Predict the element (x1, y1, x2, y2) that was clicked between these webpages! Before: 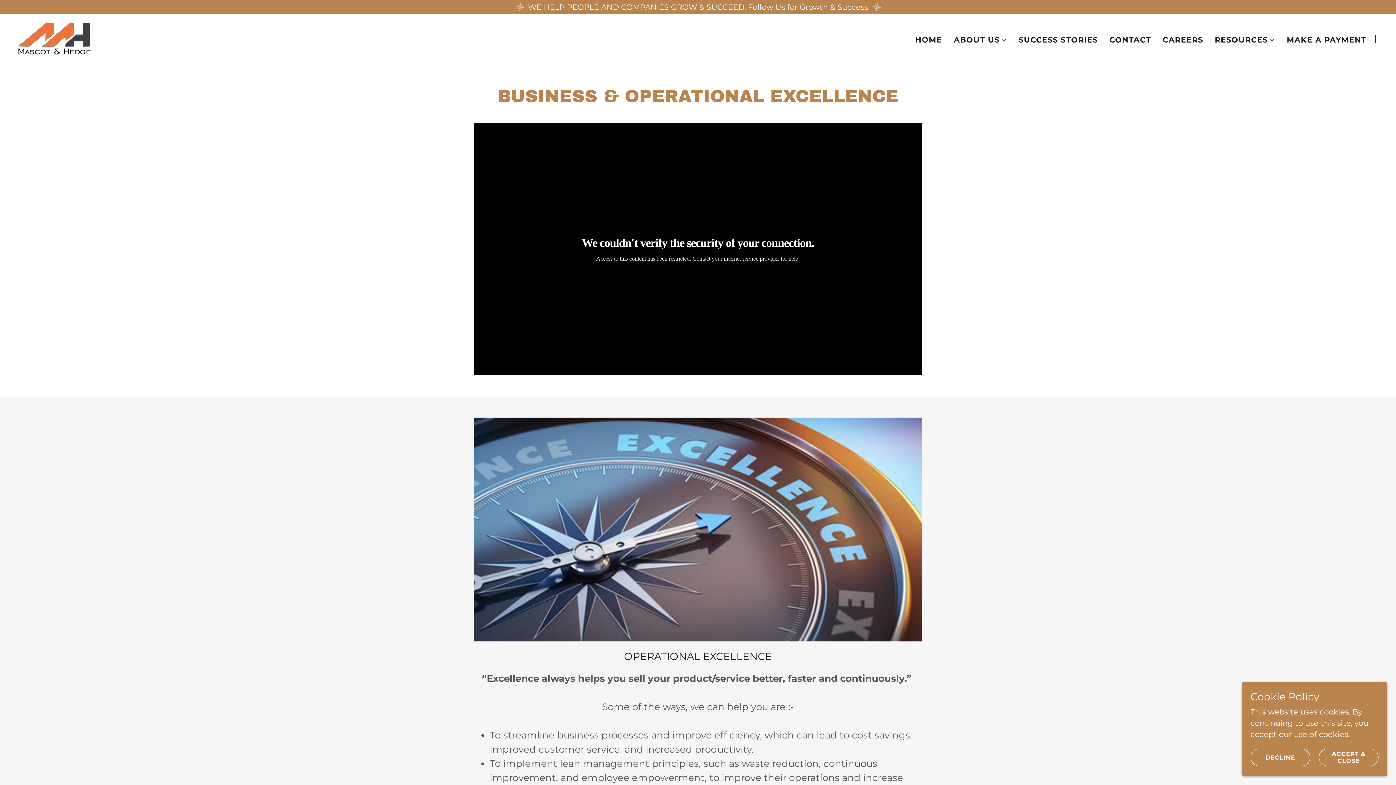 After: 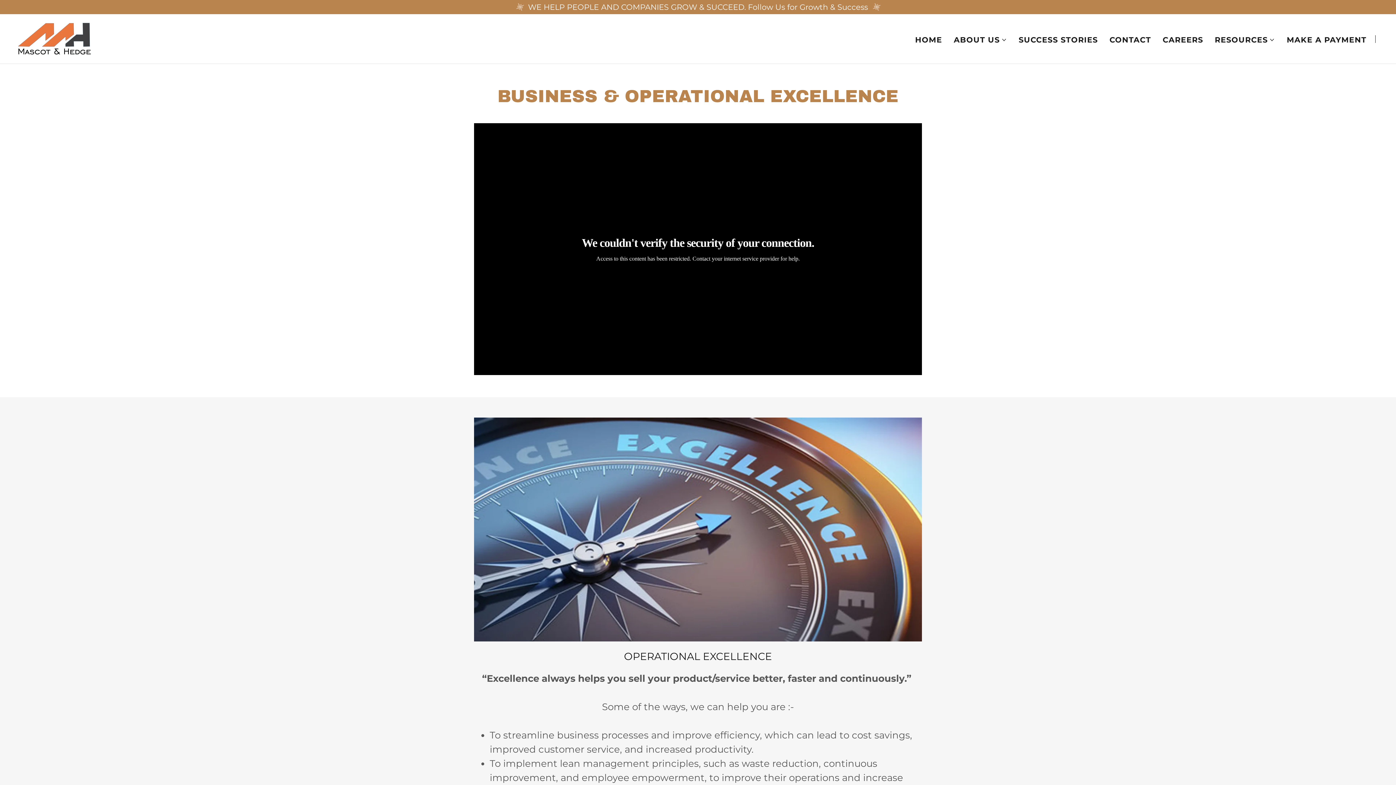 Action: label: DECLINE bbox: (1250, 749, 1310, 766)